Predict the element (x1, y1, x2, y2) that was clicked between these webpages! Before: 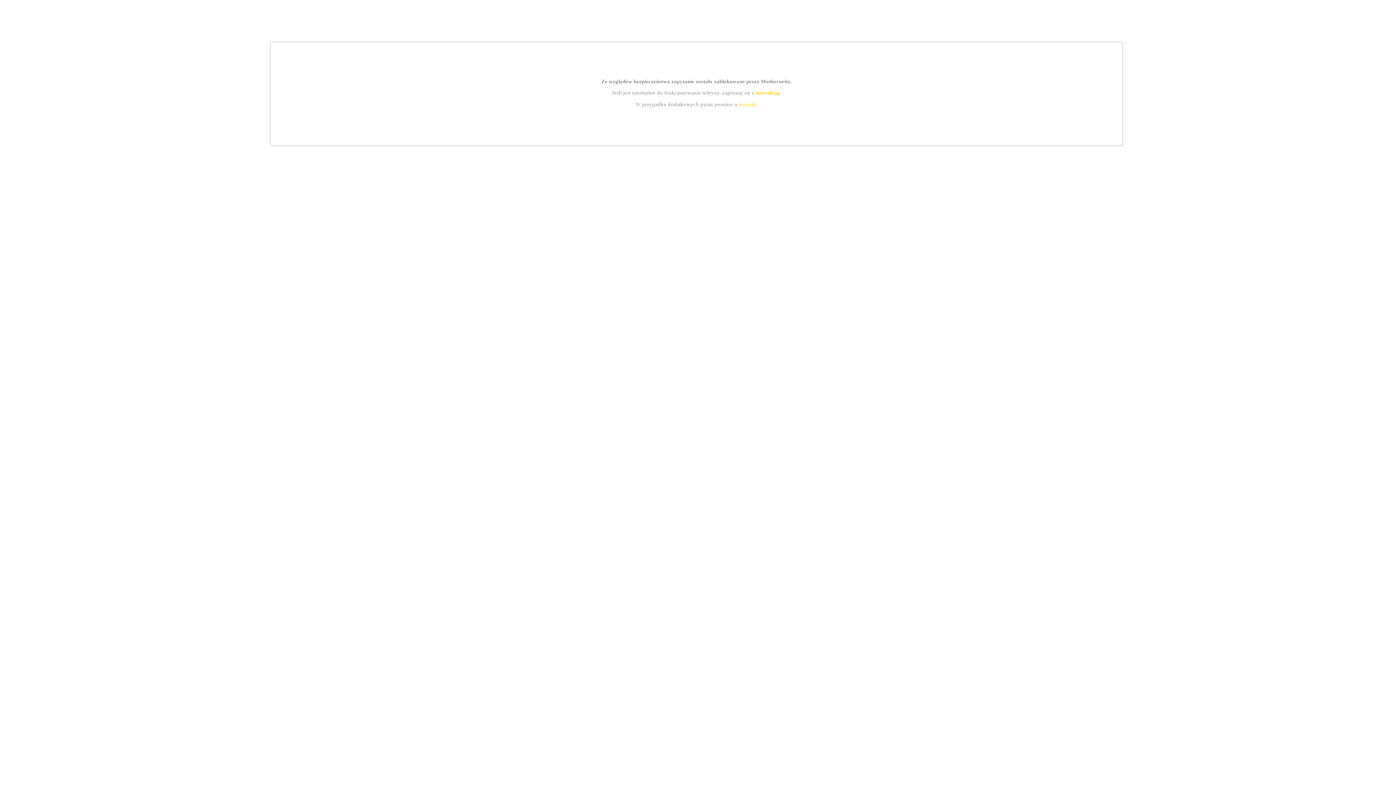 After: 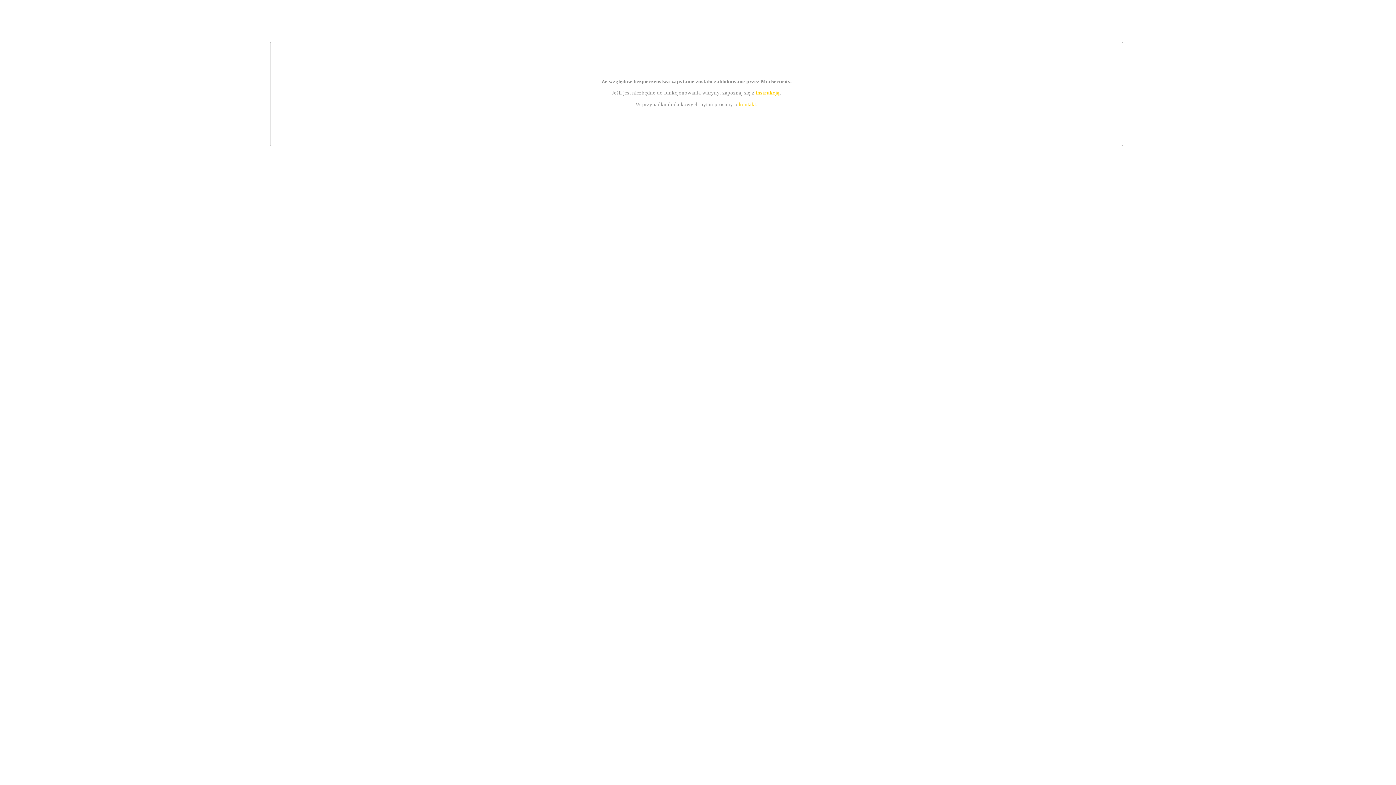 Action: label: kontakt bbox: (739, 101, 756, 107)